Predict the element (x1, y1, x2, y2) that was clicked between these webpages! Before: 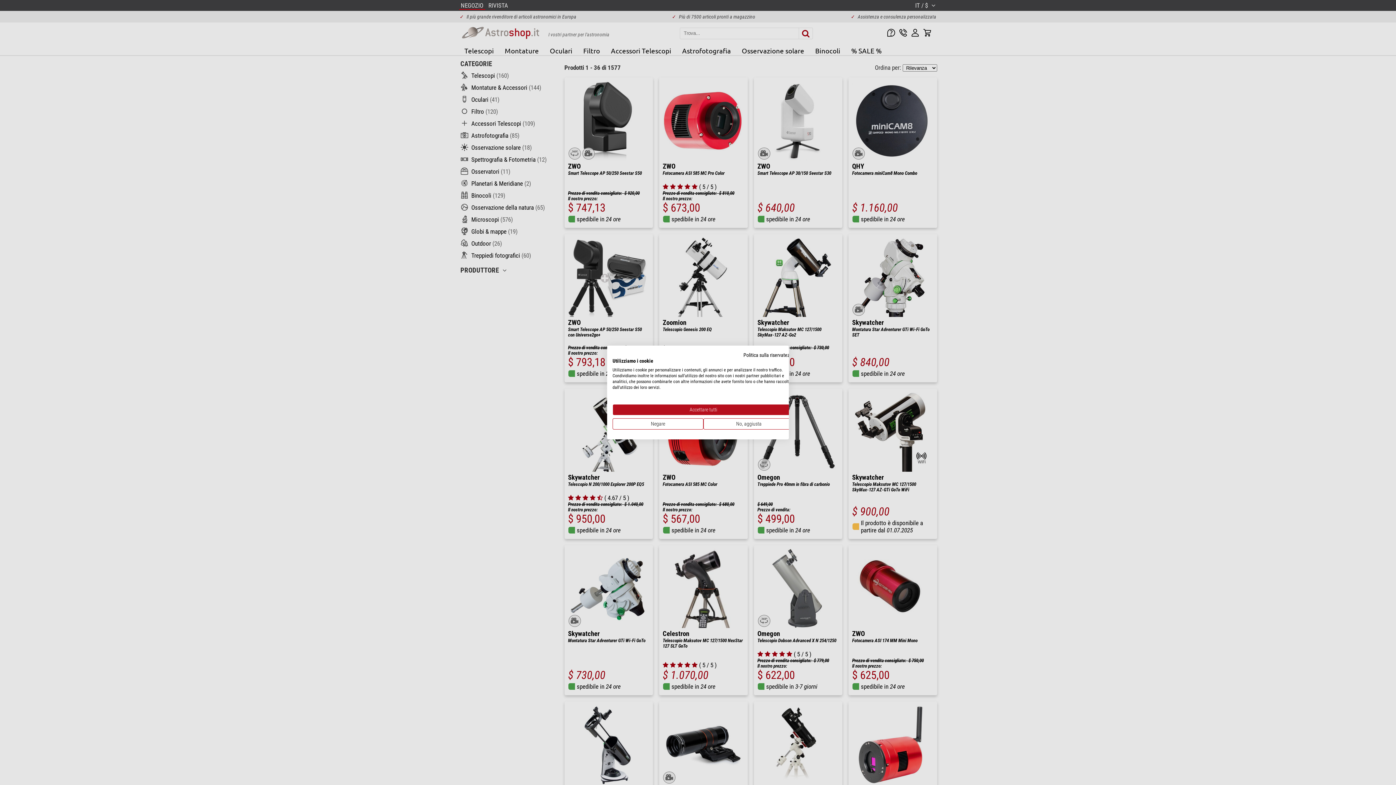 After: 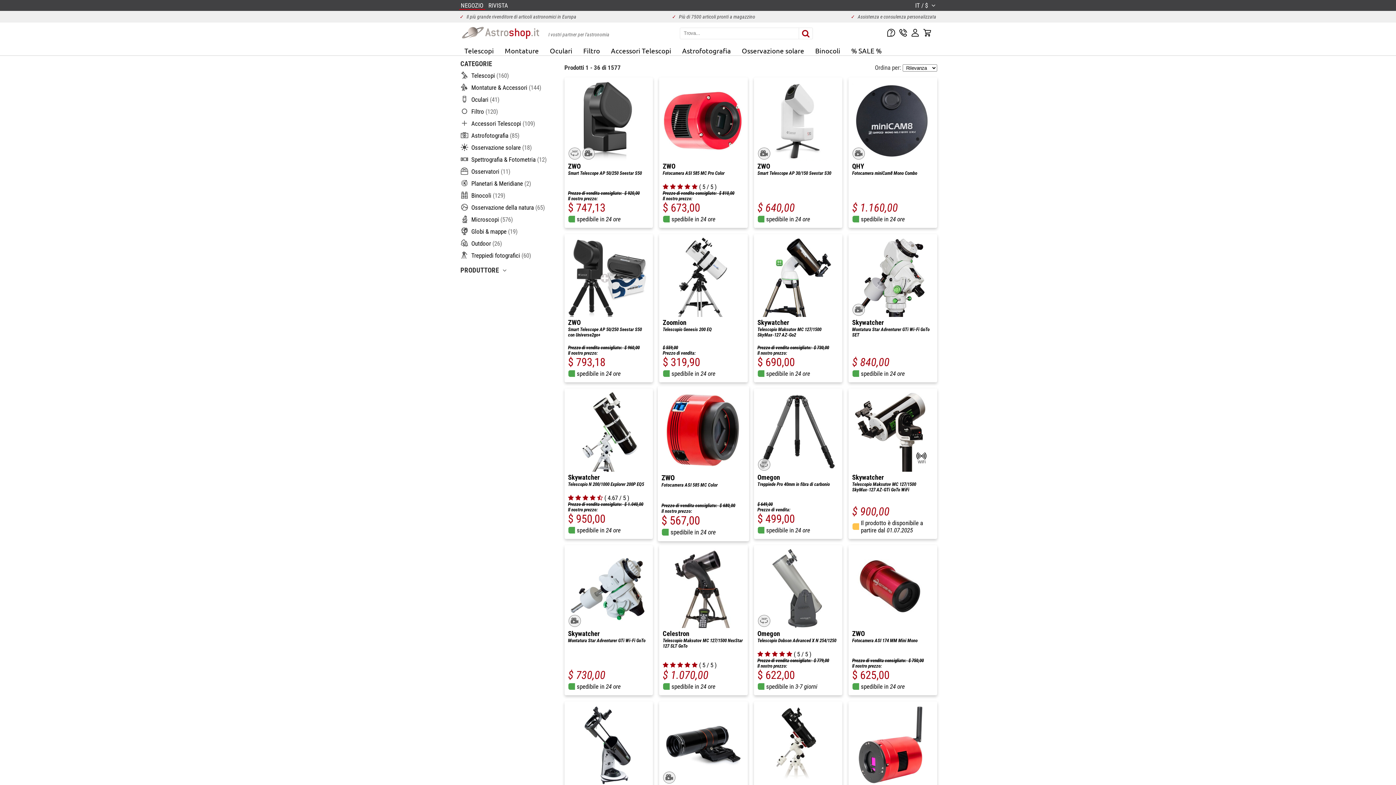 Action: bbox: (612, 404, 794, 415) label: Accettare tutti i cookies